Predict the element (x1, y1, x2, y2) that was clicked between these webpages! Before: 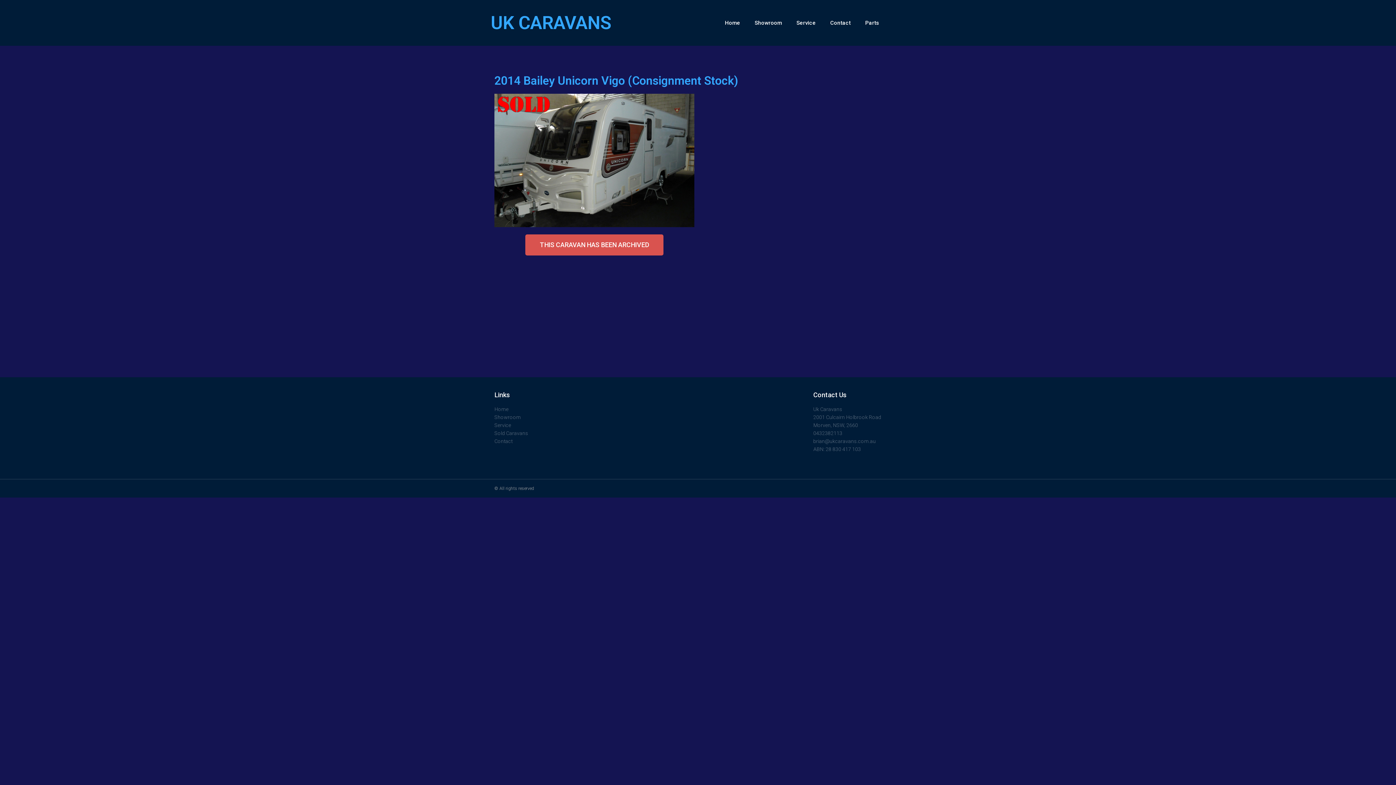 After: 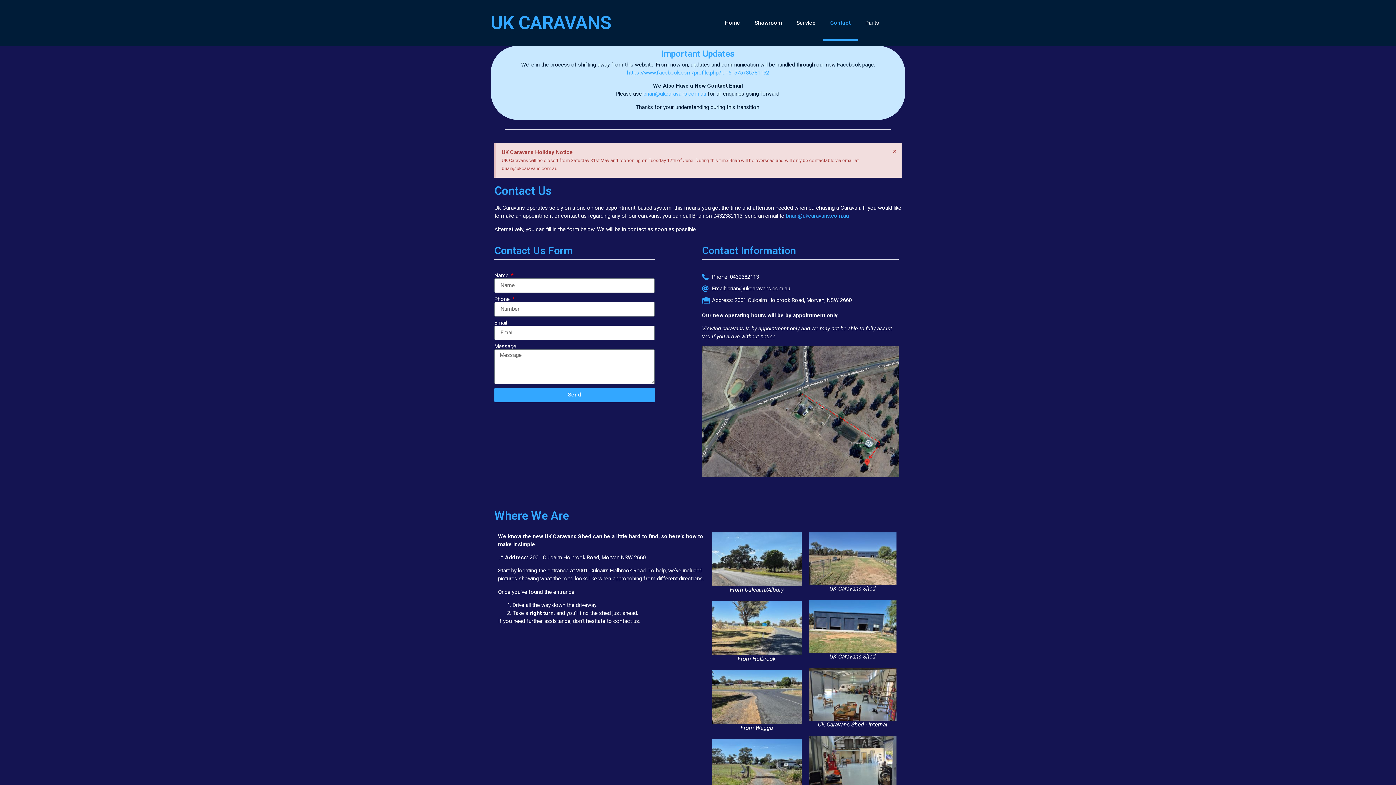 Action: label: Contact bbox: (823, 4, 858, 41)